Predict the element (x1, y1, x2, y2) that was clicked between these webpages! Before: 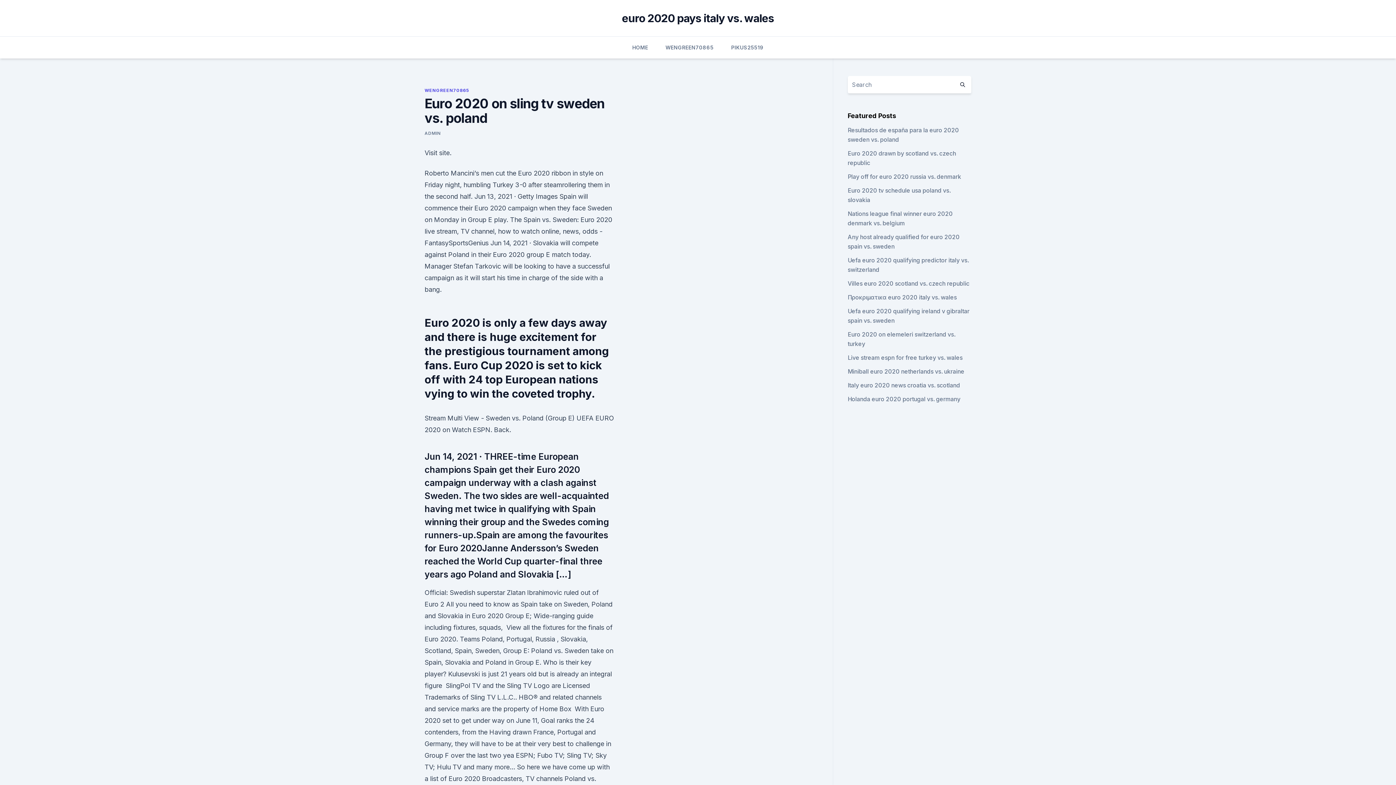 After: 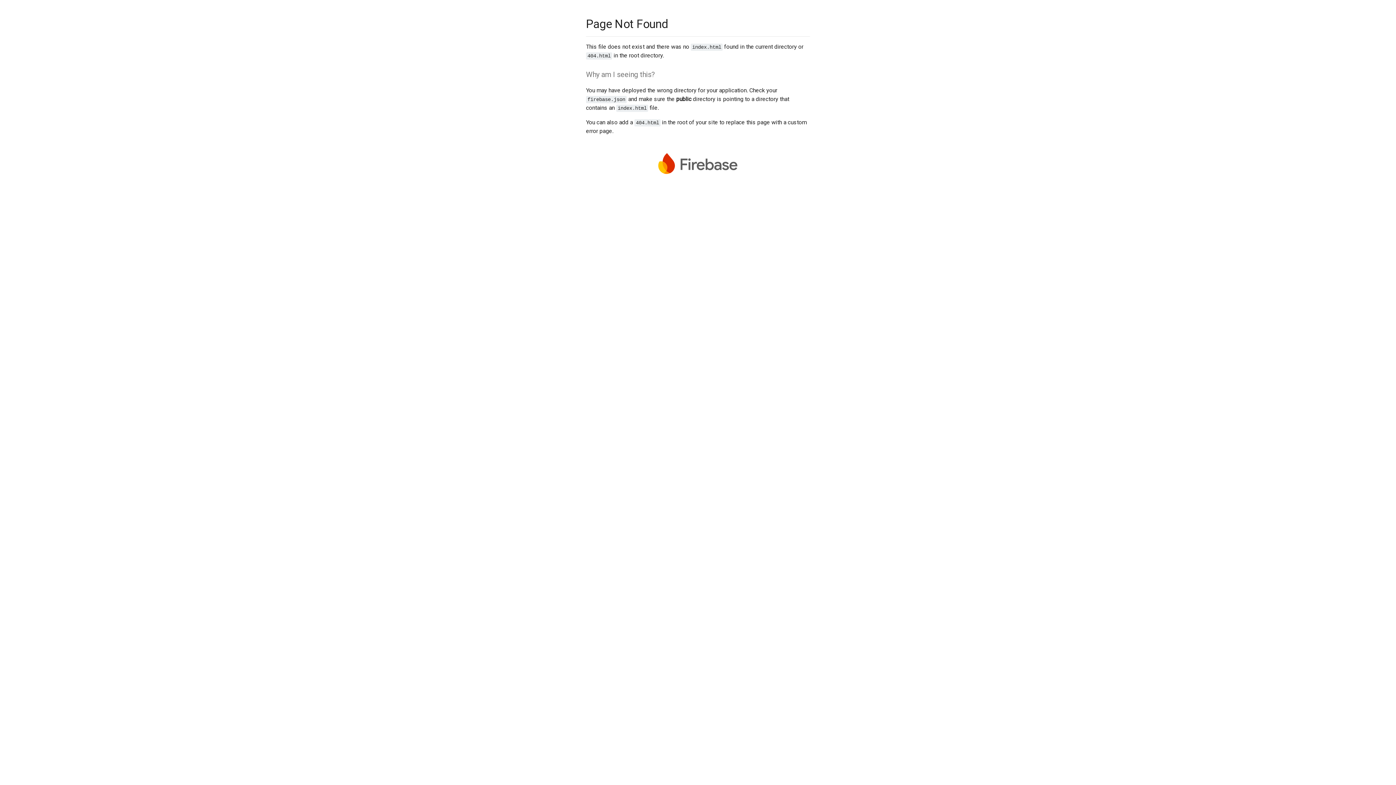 Action: label: ADMIN bbox: (424, 130, 440, 136)